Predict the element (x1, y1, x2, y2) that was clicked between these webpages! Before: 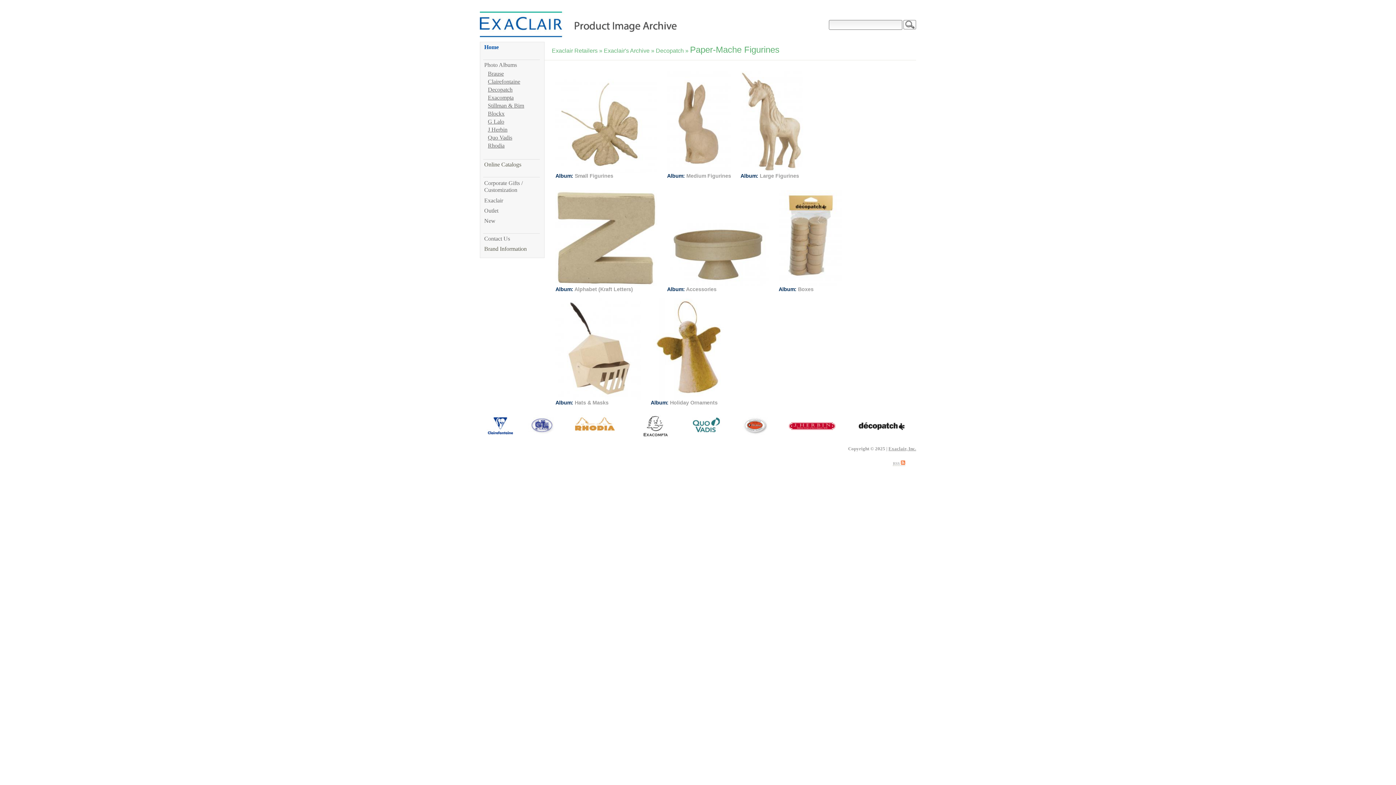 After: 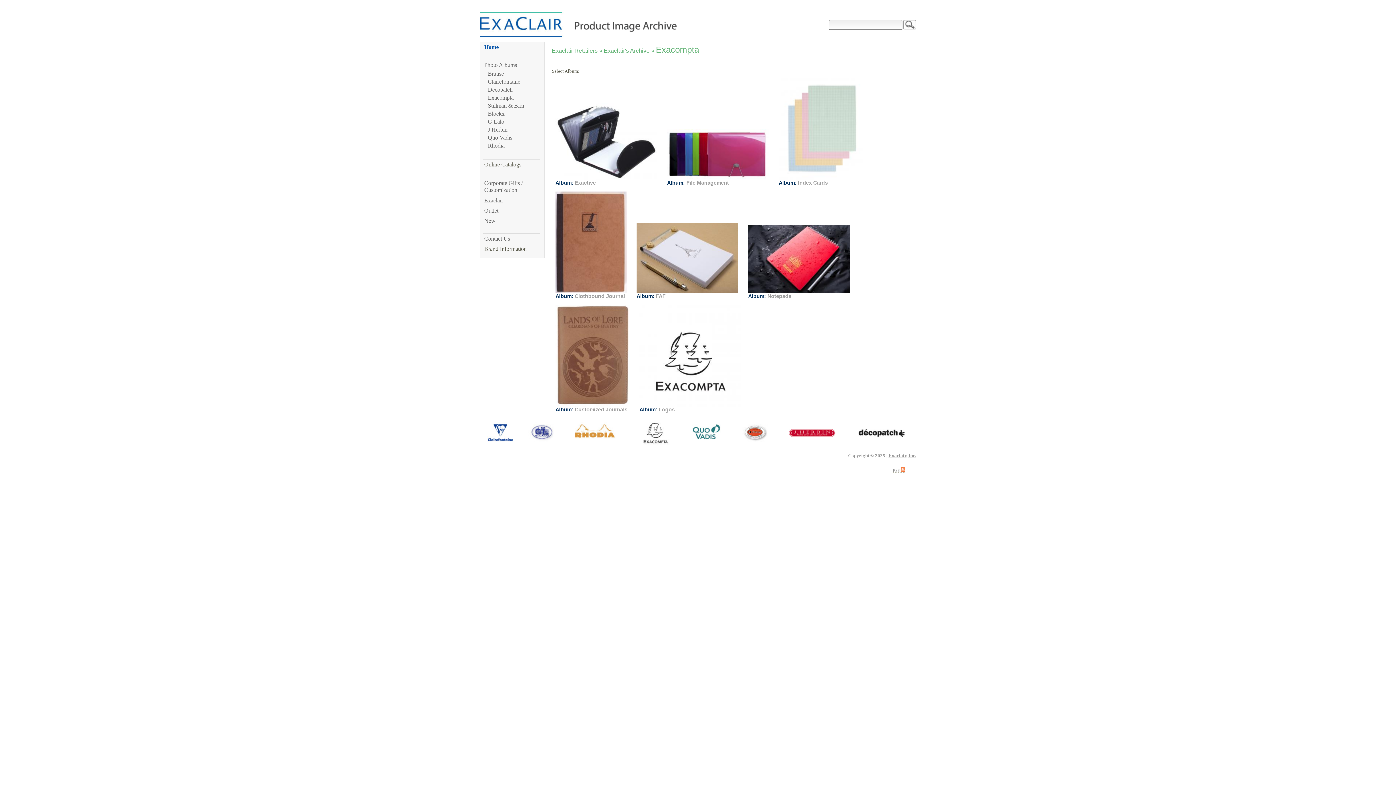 Action: bbox: (637, 433, 672, 439)